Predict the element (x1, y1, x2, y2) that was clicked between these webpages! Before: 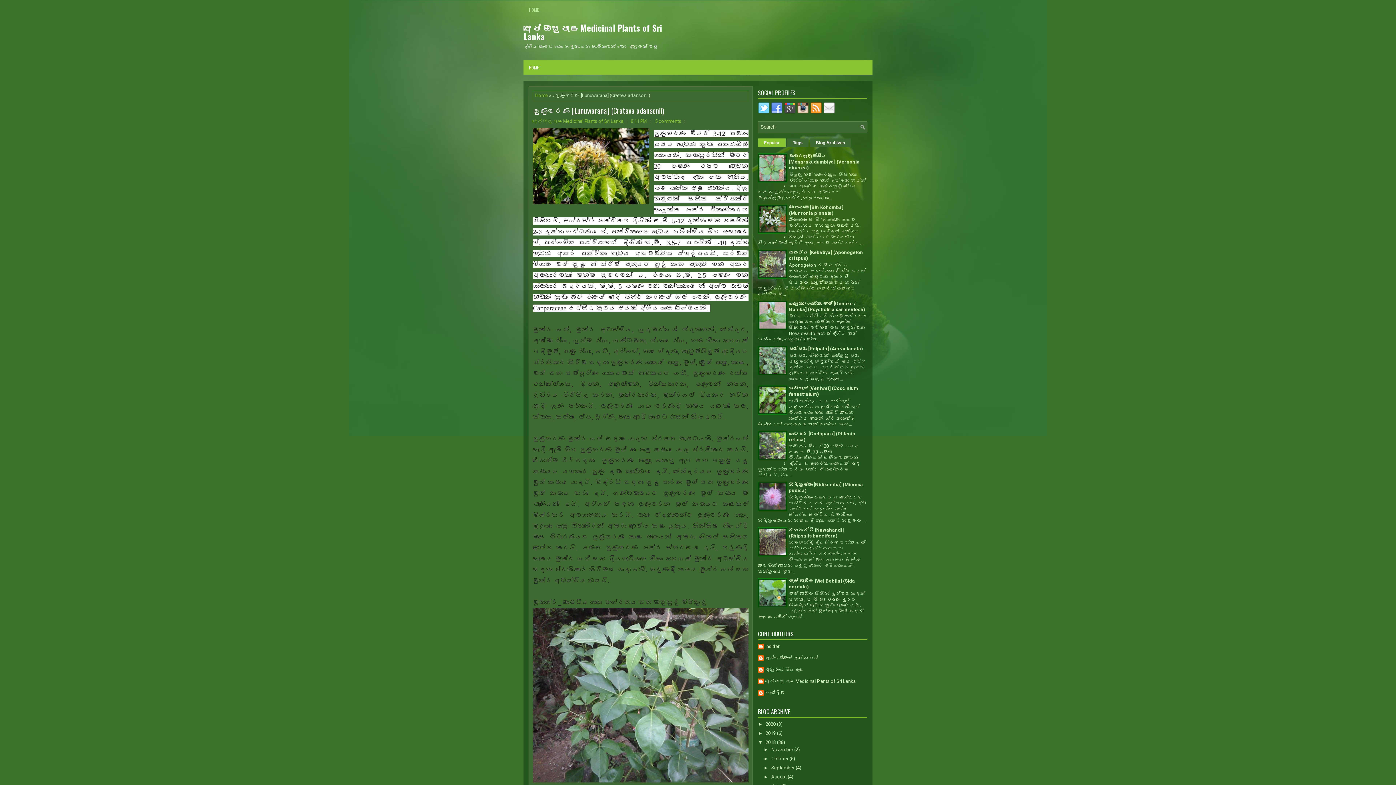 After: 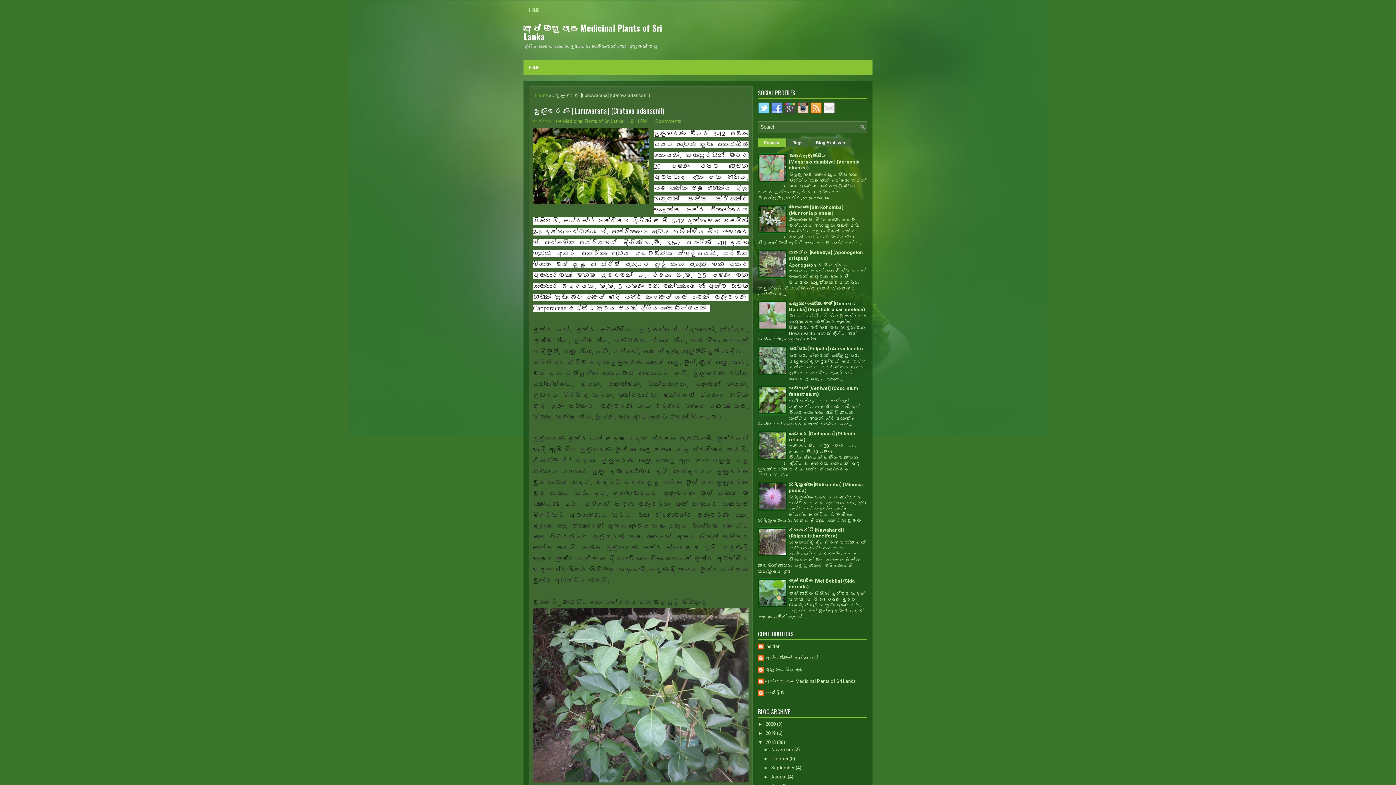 Action: bbox: (758, 455, 787, 461)